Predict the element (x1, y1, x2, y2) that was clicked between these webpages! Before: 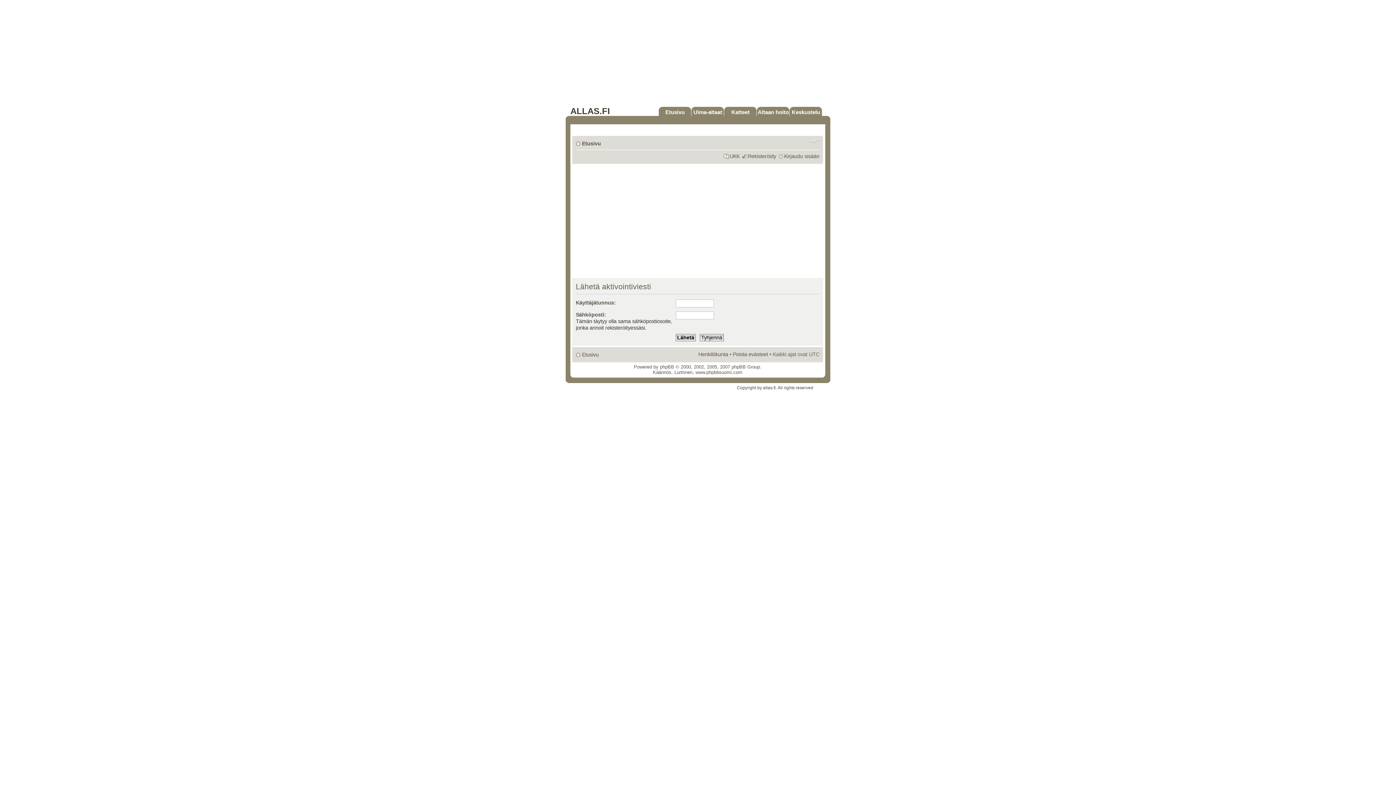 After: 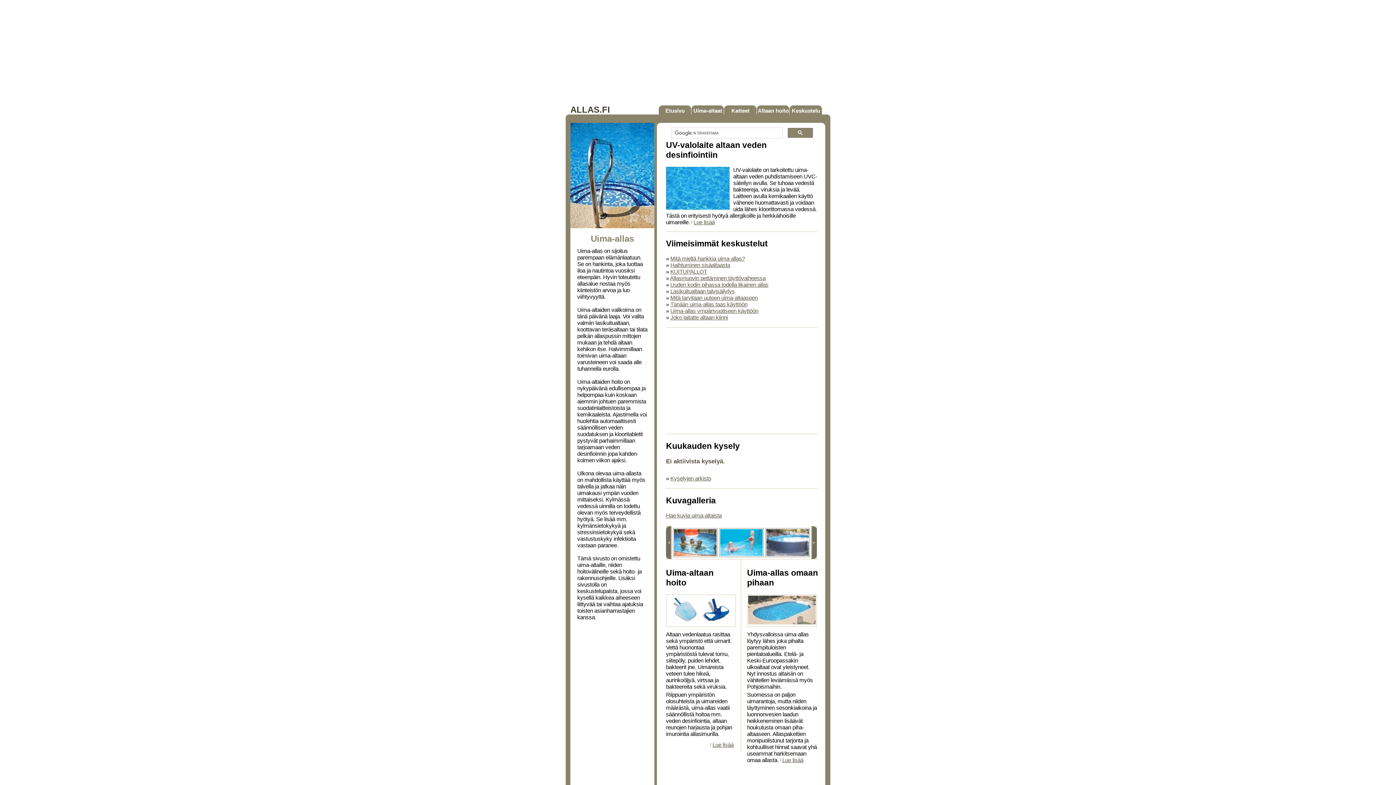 Action: label: Etusivu bbox: (658, 106, 691, 116)